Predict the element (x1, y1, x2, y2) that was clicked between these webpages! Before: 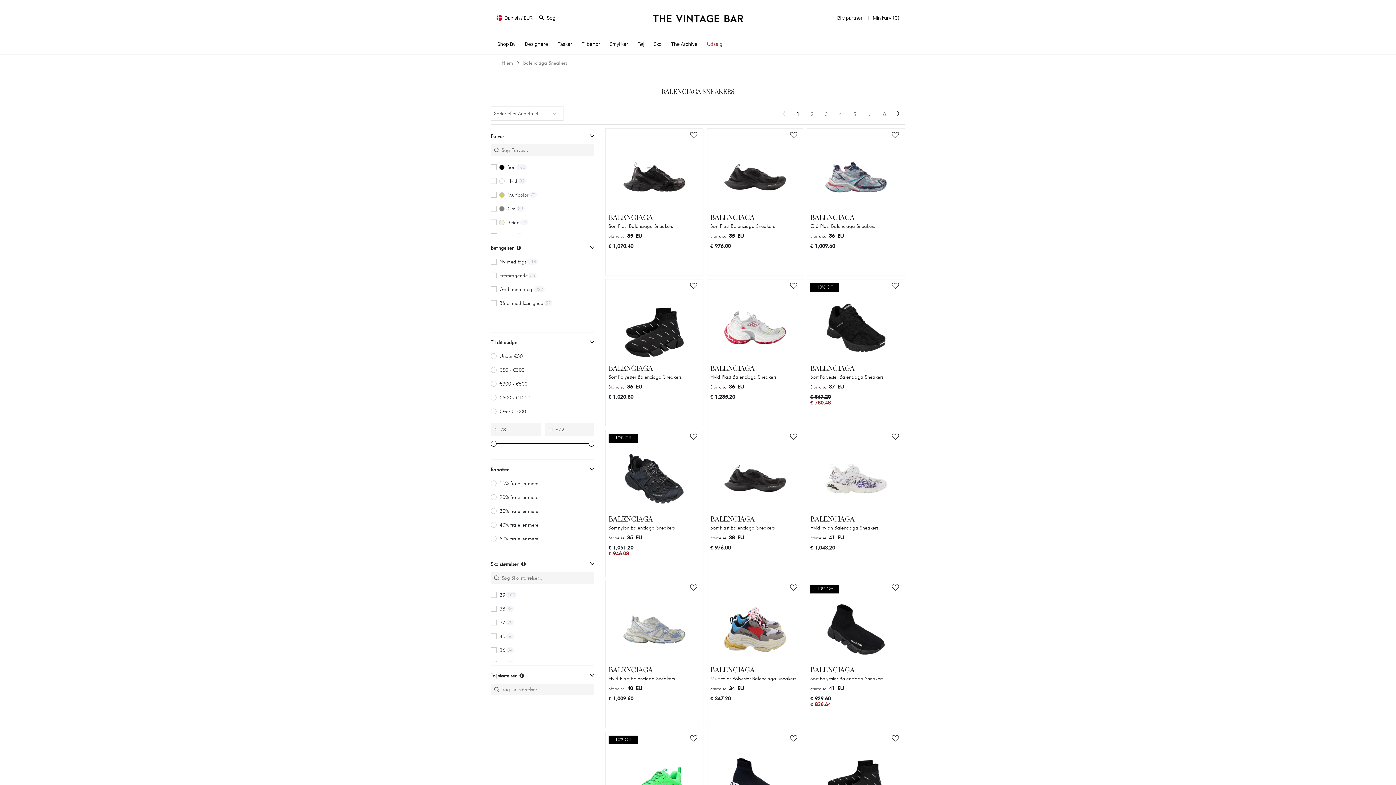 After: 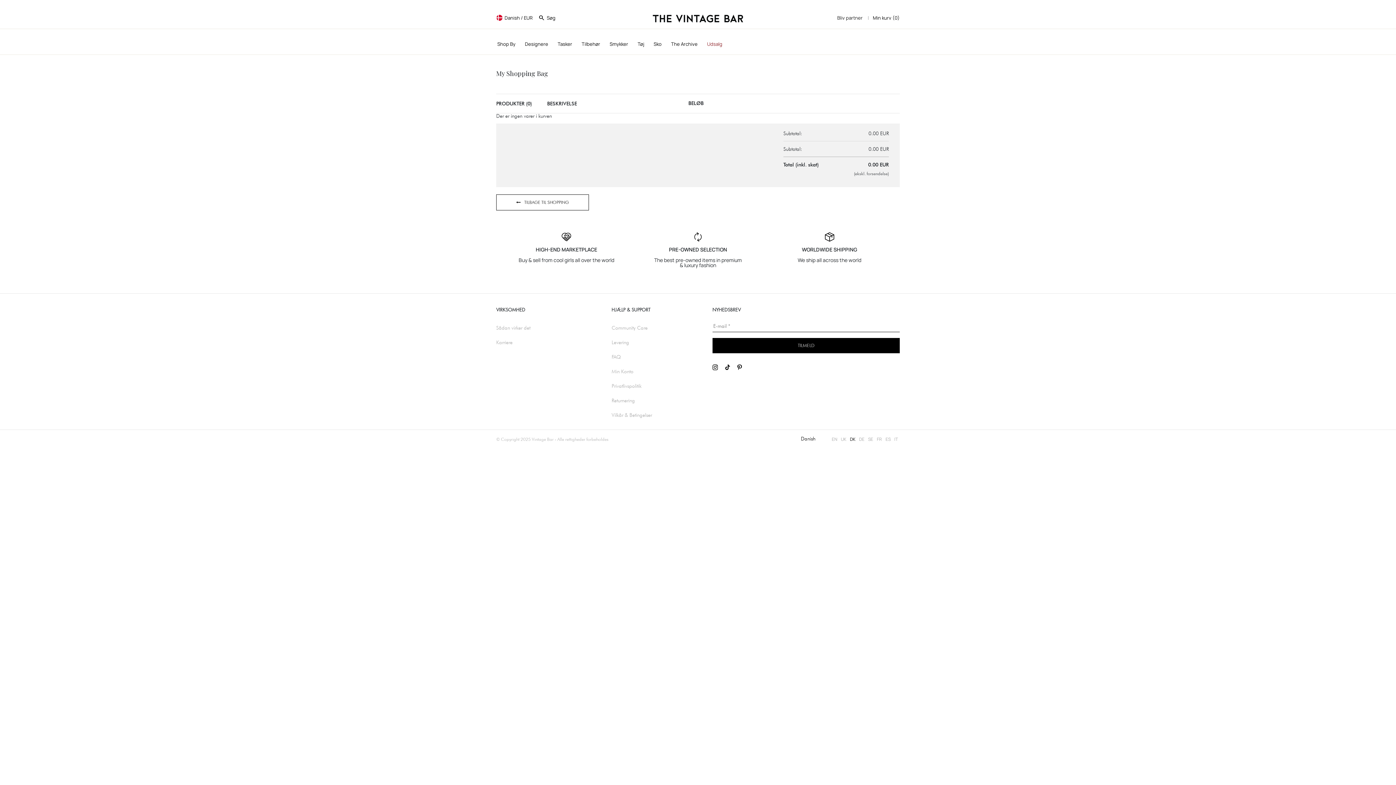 Action: bbox: (873, 15, 900, 20) label: Min kurv (0)